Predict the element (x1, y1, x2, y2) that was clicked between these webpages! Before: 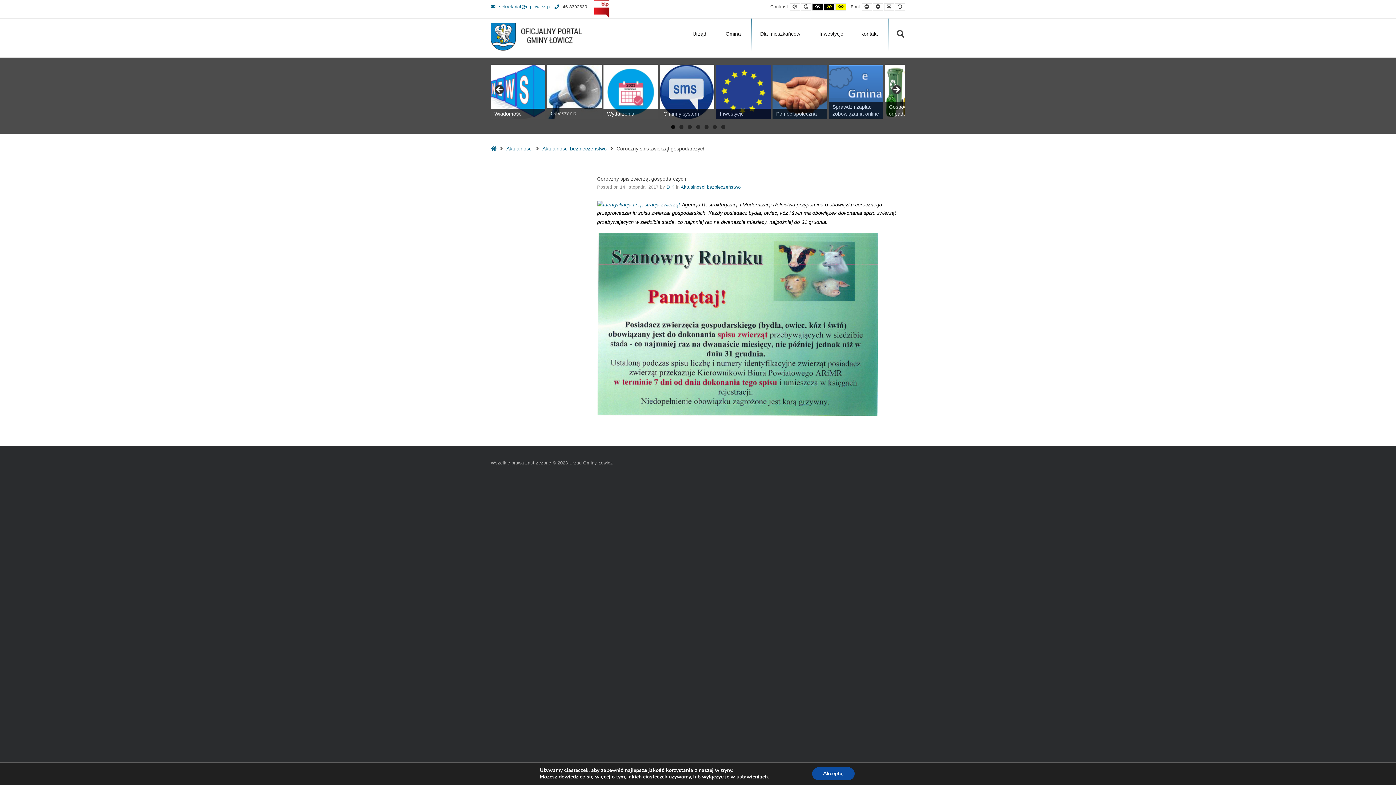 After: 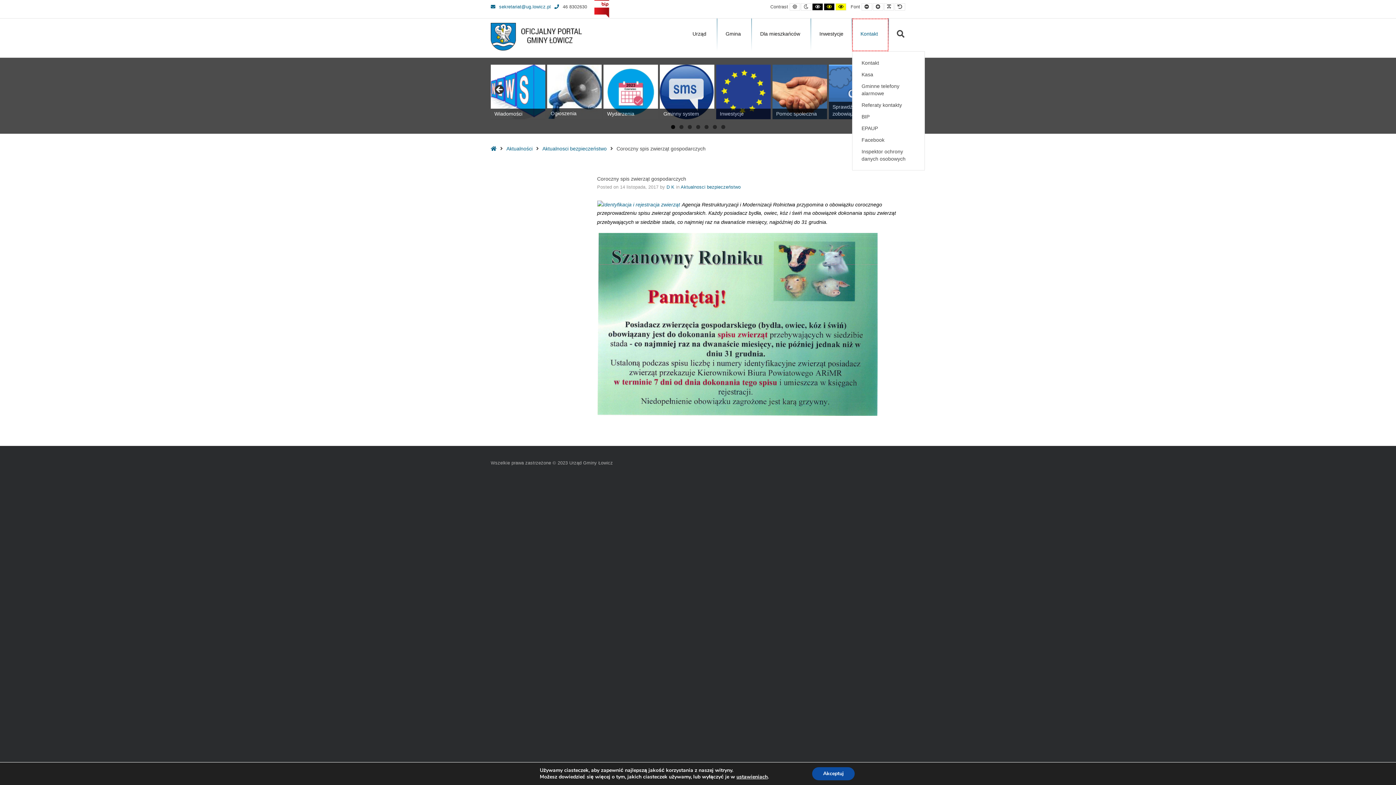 Action: bbox: (852, 18, 888, 51) label: Kontakt